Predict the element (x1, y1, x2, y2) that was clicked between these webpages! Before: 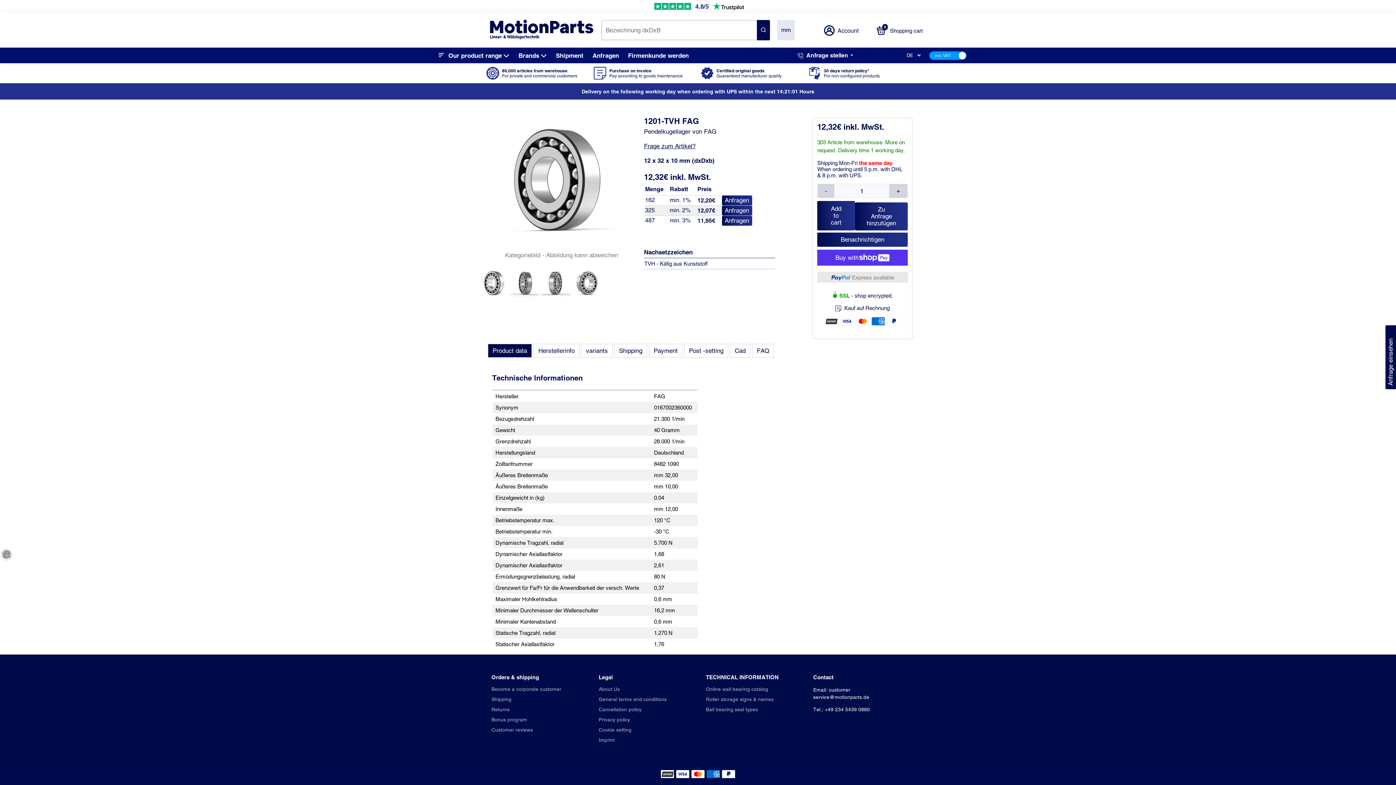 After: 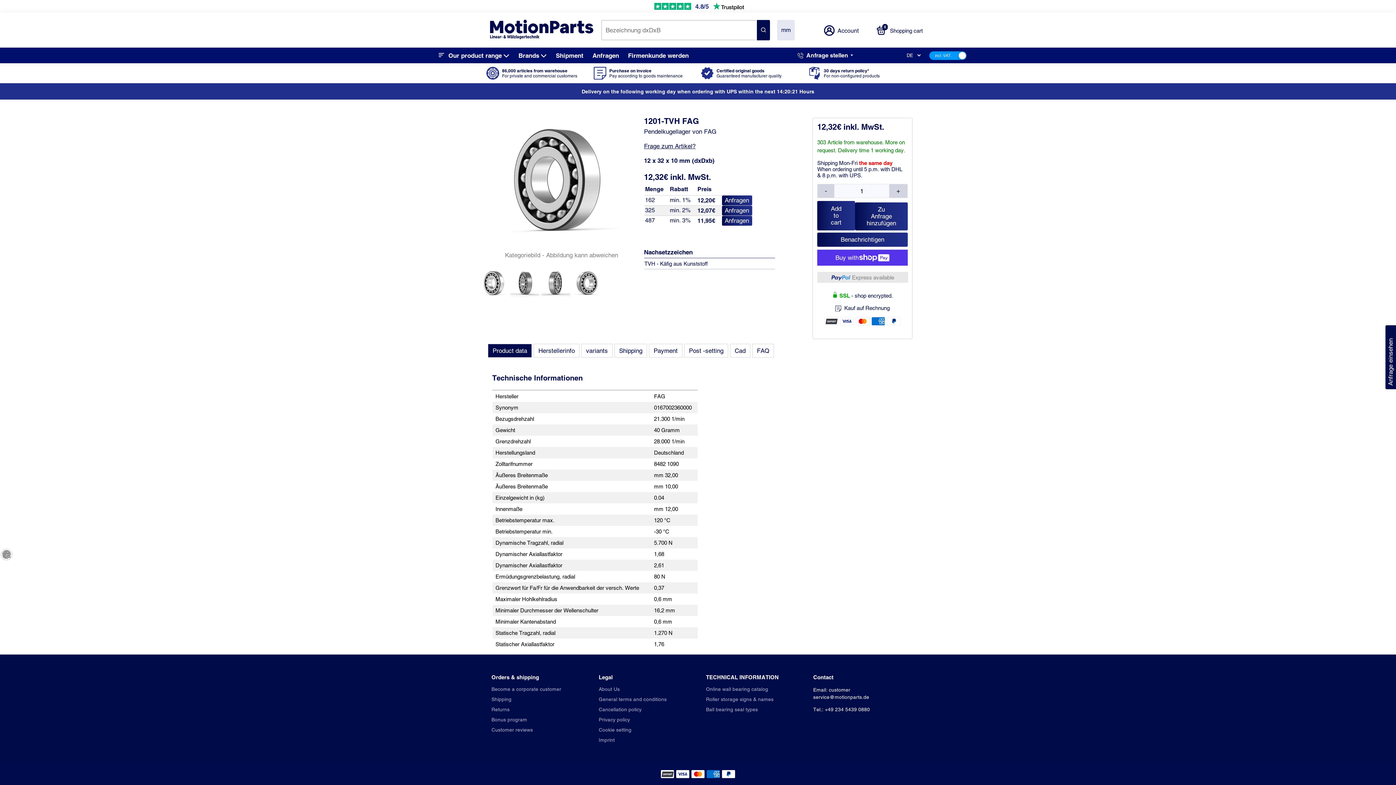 Action: bbox: (1385, 325, 1396, 389) label: Anfrage einsehen (0)